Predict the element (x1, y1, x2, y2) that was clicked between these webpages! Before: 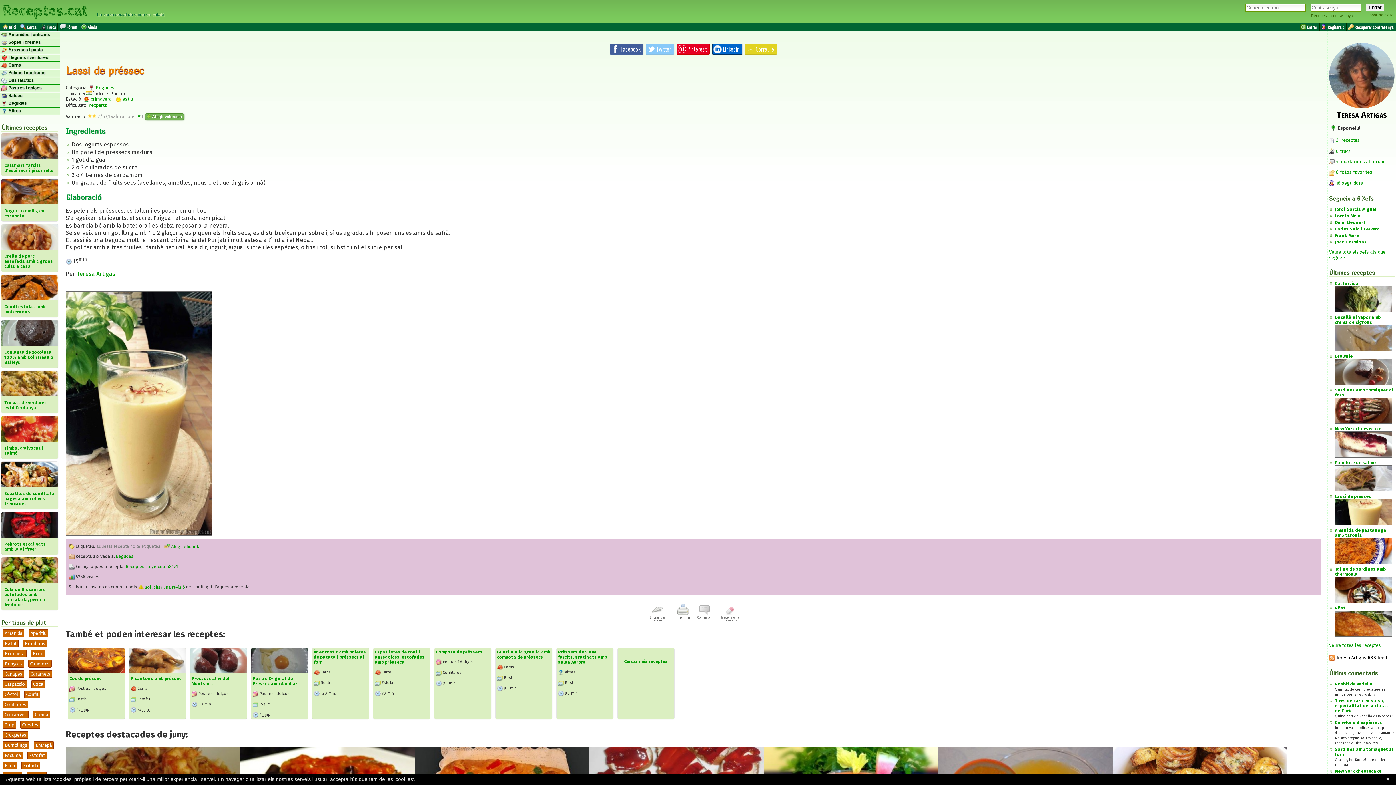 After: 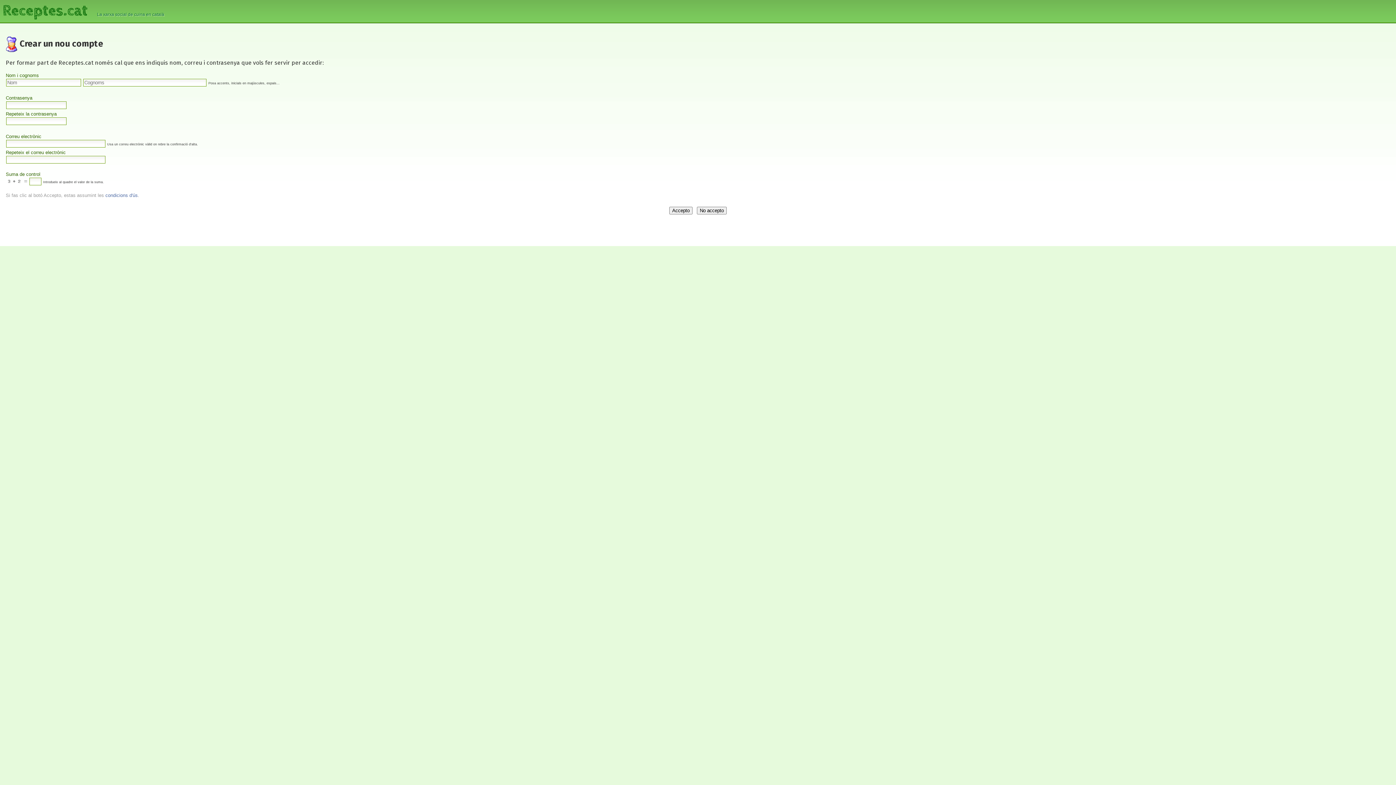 Action: label: Donar-se d'alta bbox: (1366, 12, 1393, 17)